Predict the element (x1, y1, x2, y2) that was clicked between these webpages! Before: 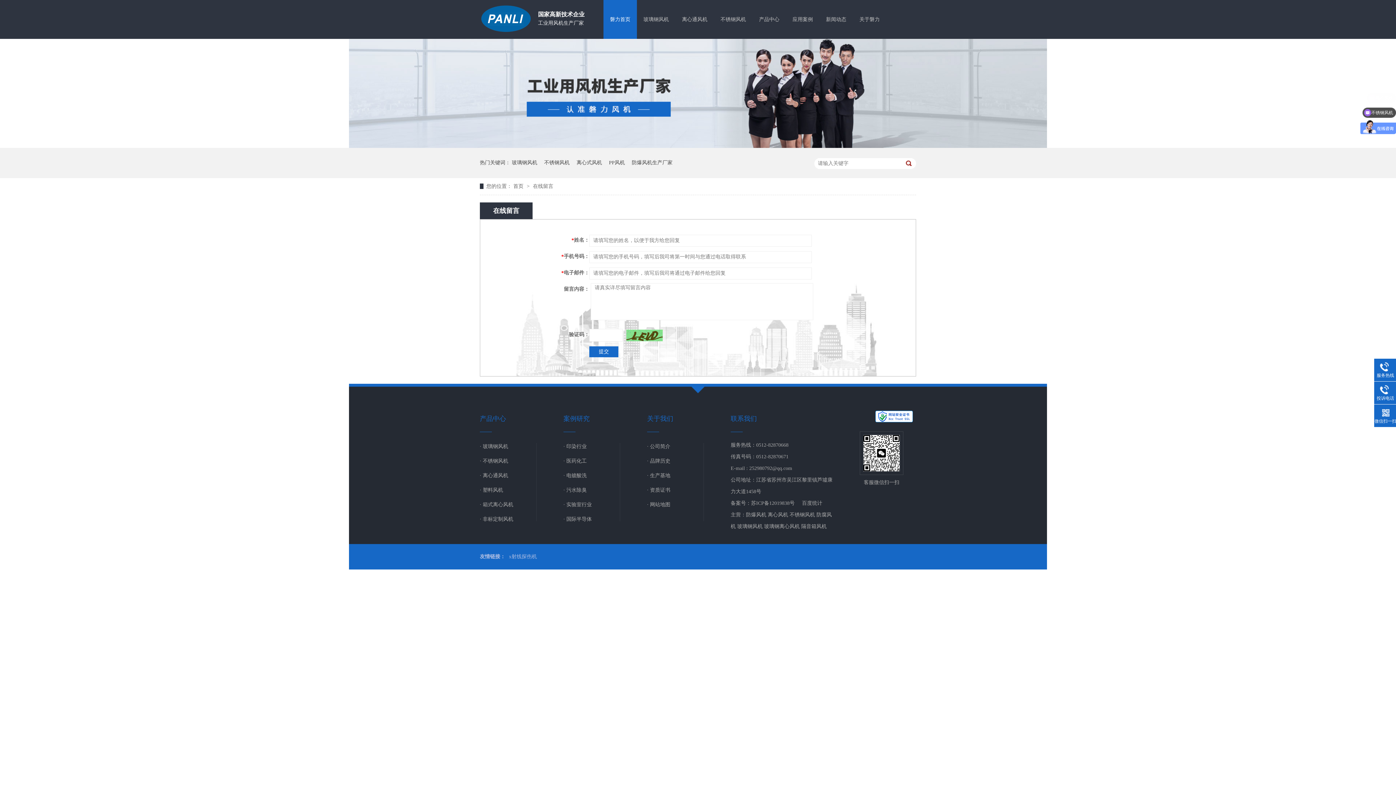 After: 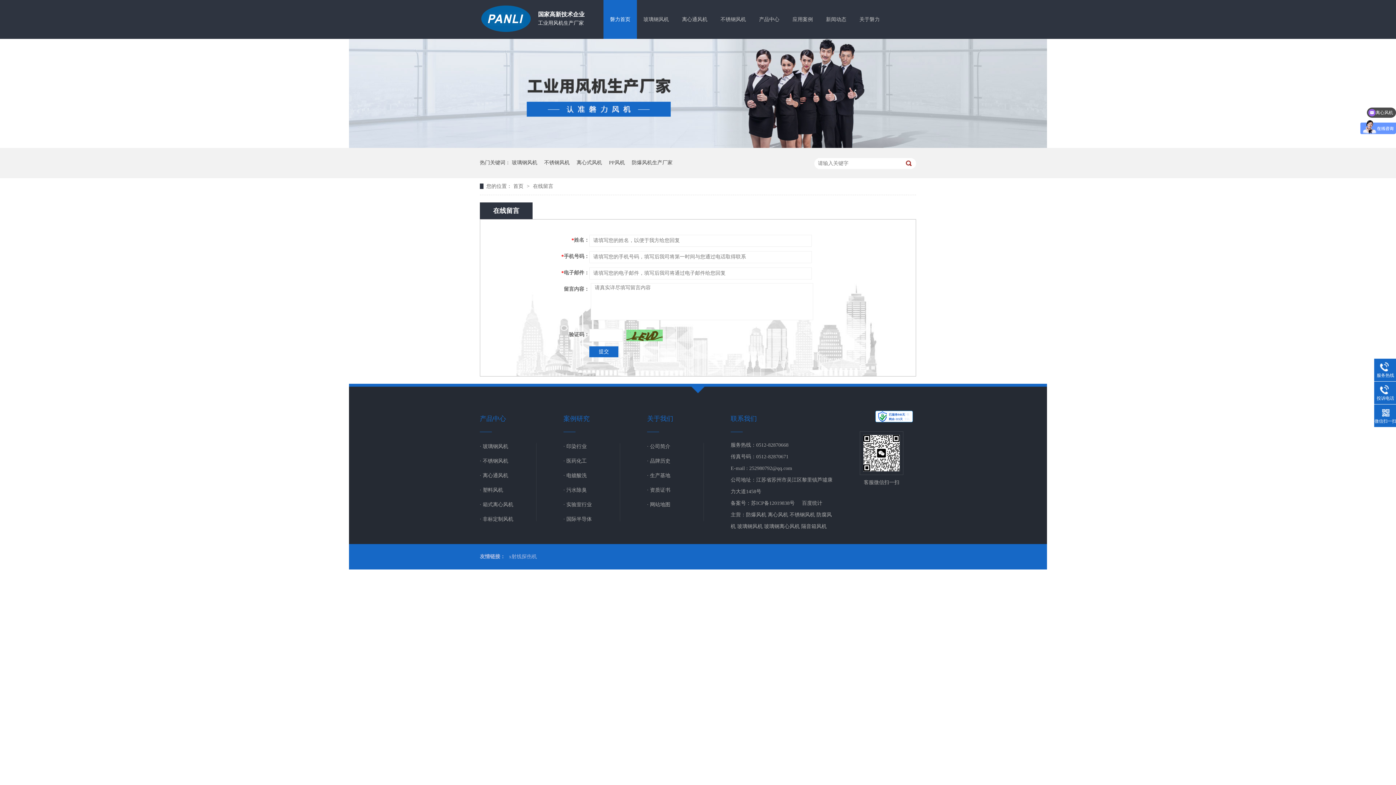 Action: bbox: (875, 409, 913, 423)